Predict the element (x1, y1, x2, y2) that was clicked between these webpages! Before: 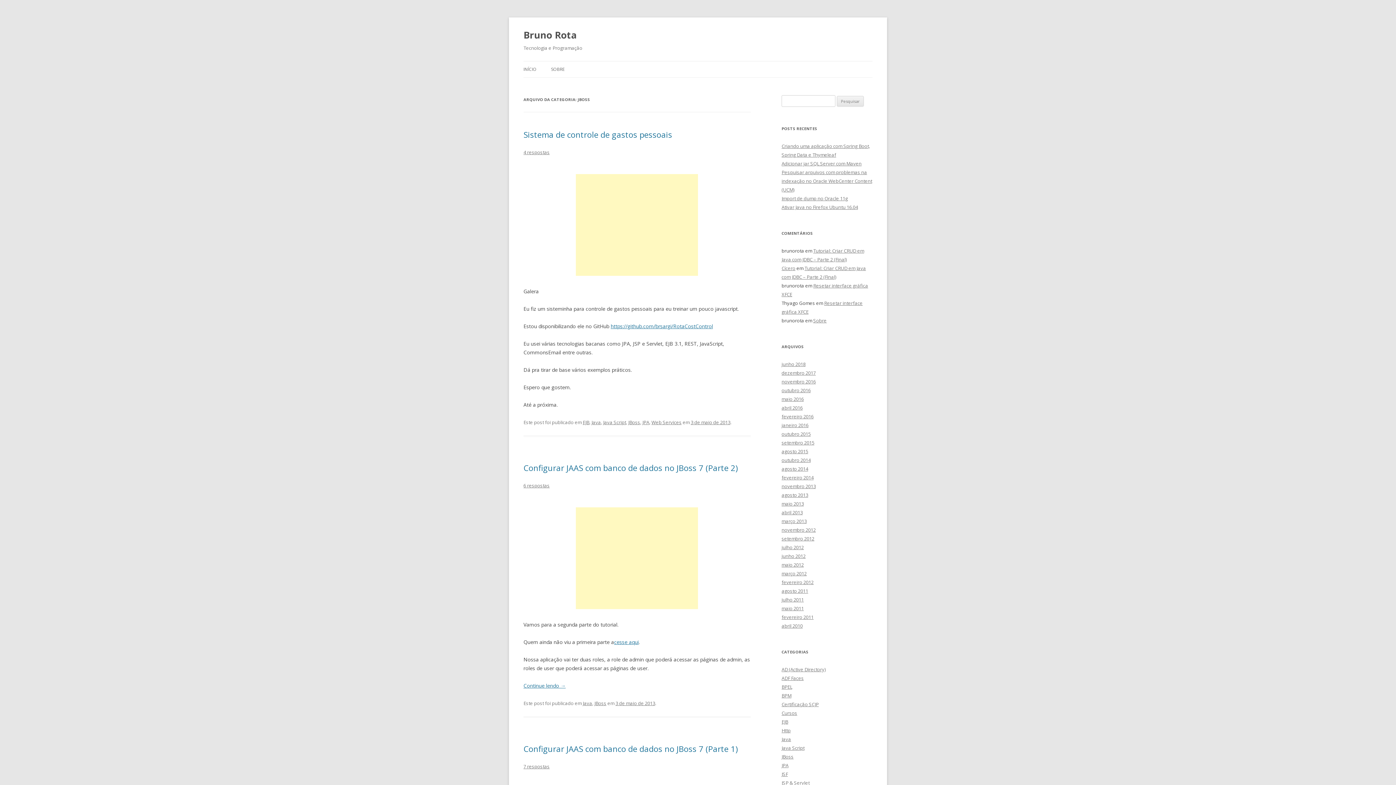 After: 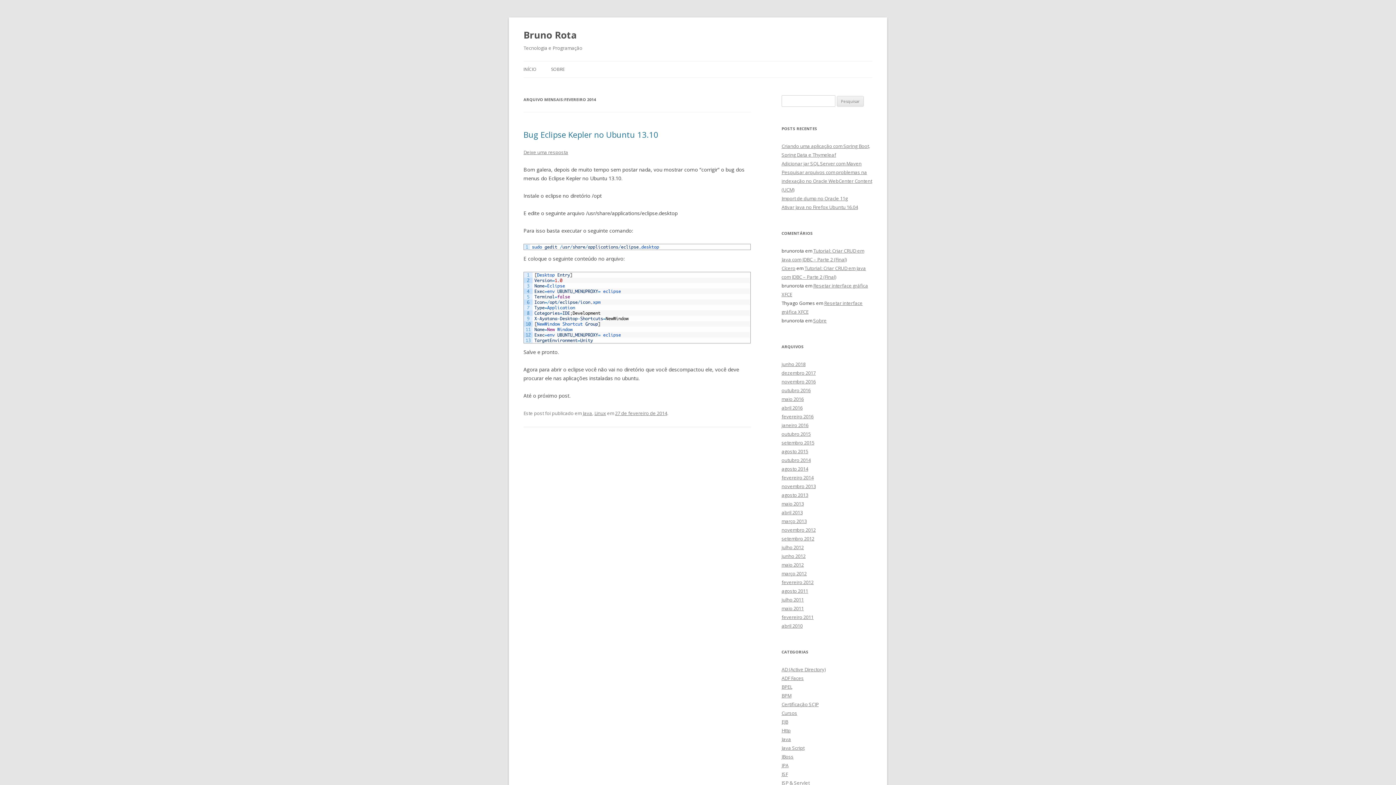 Action: bbox: (781, 474, 813, 481) label: fevereiro 2014